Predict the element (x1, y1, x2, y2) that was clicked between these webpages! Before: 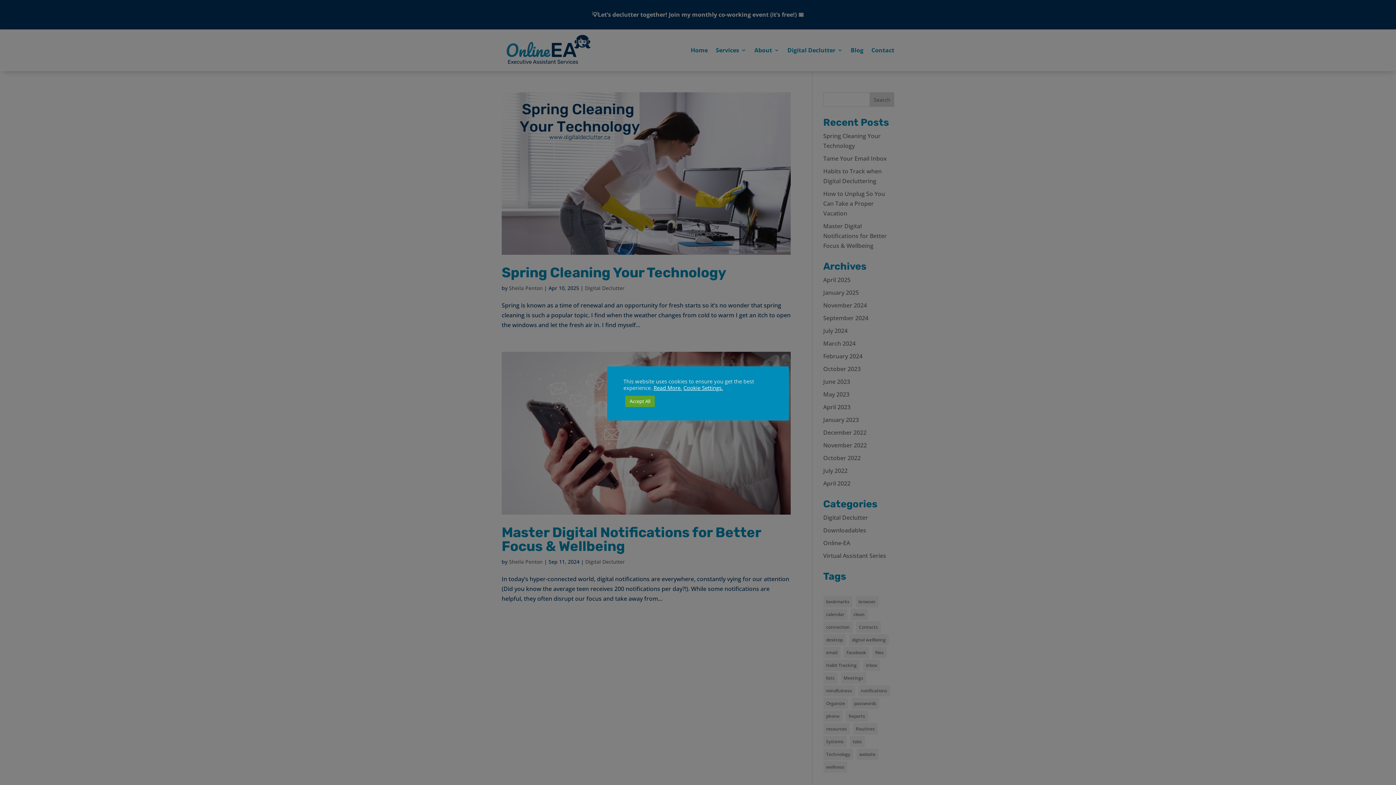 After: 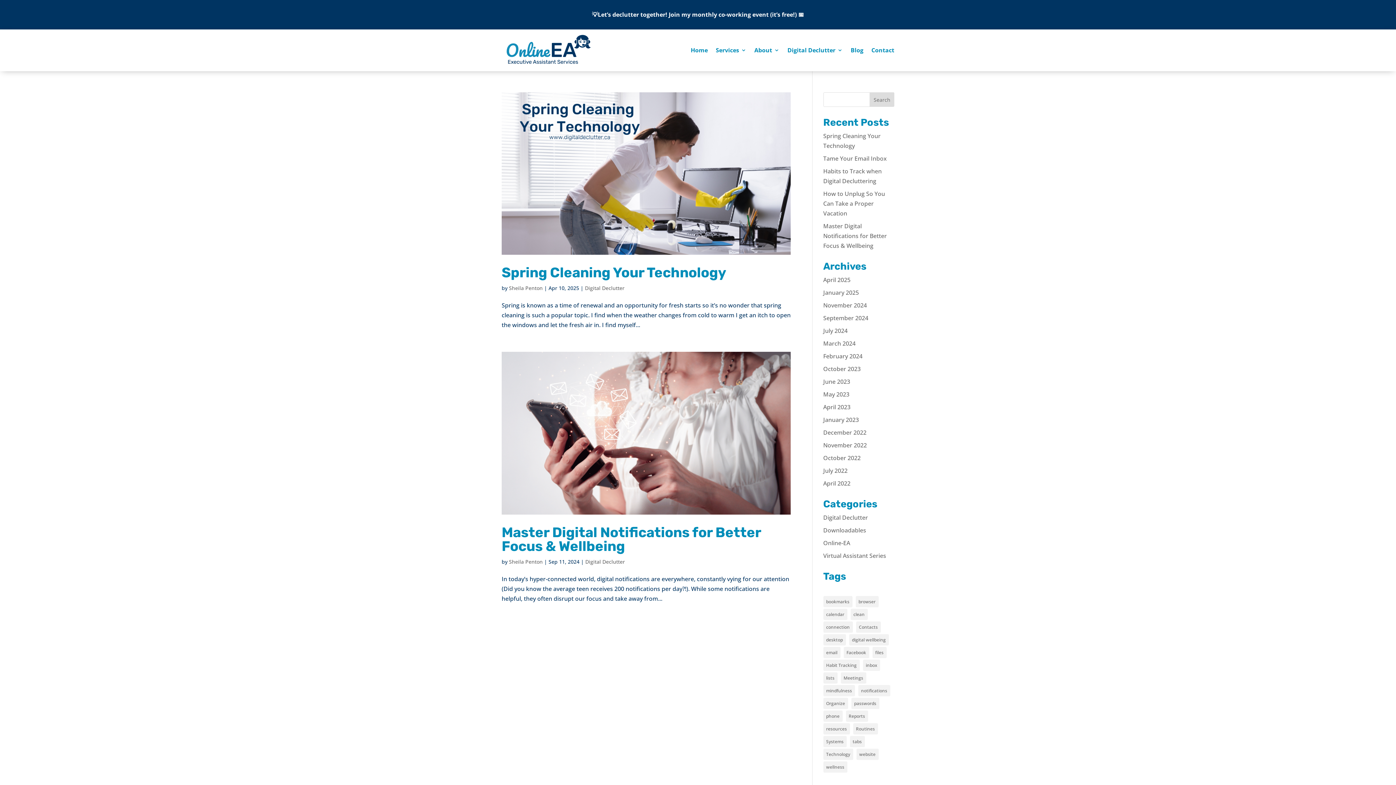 Action: bbox: (625, 395, 654, 407) label: Accept All